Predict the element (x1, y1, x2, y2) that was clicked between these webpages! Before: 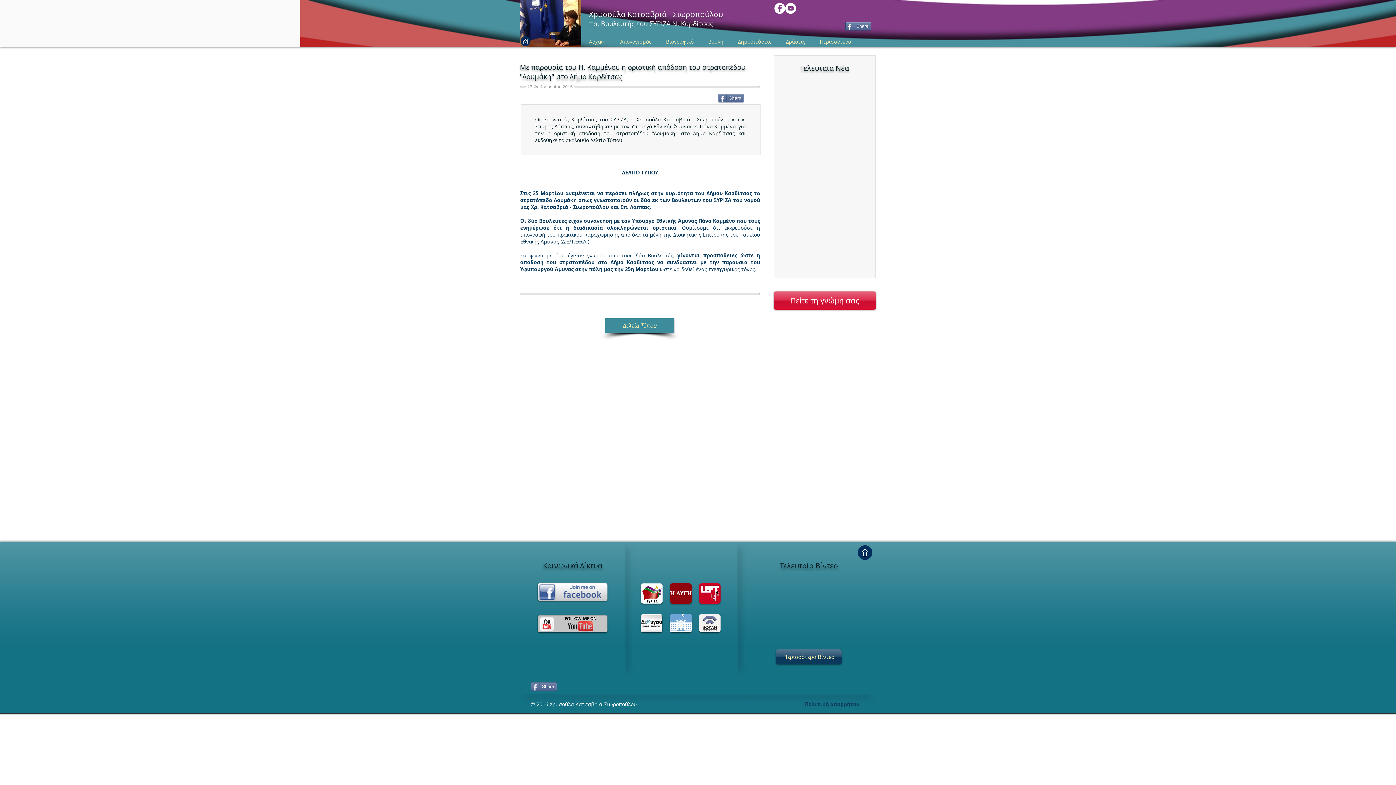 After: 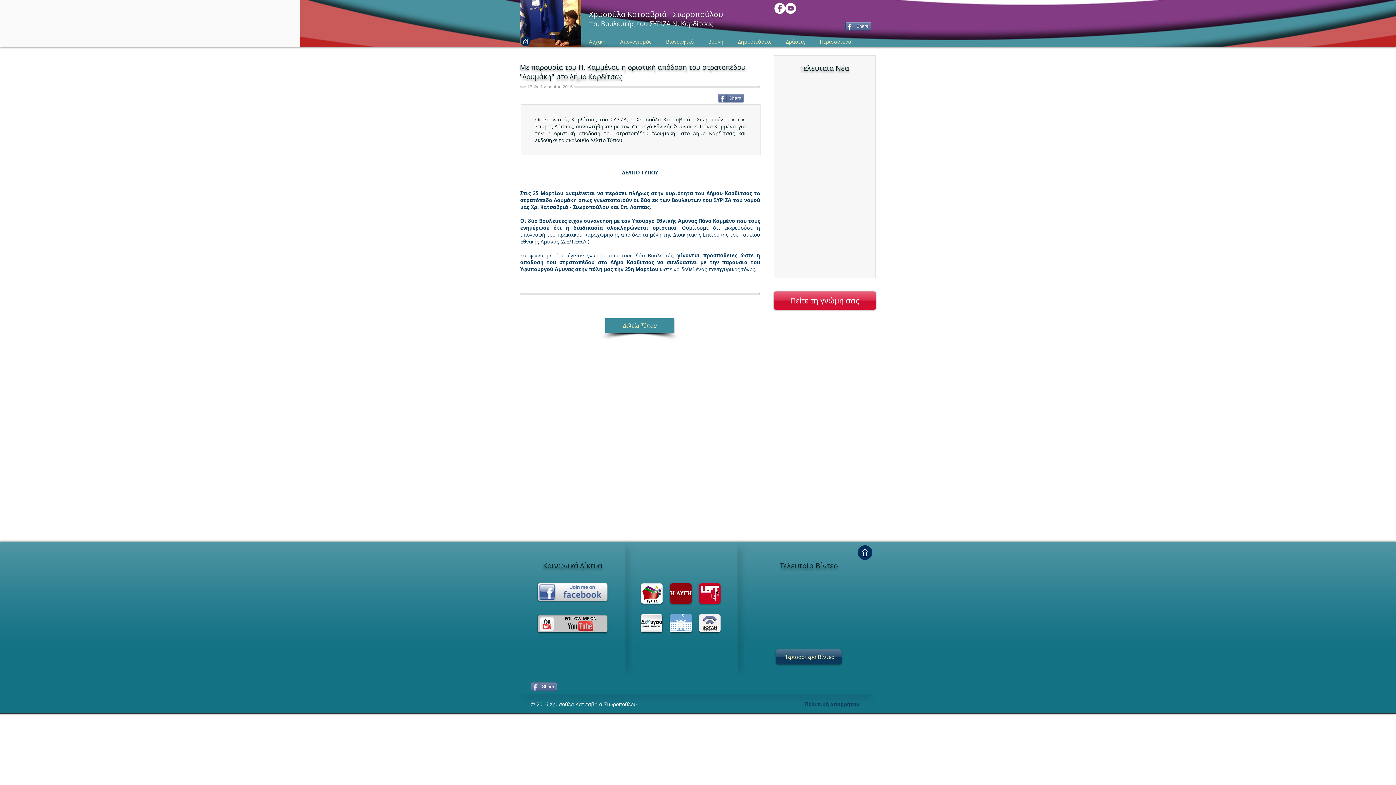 Action: bbox: (658, 37, 701, 46) label: Βιογραφικό